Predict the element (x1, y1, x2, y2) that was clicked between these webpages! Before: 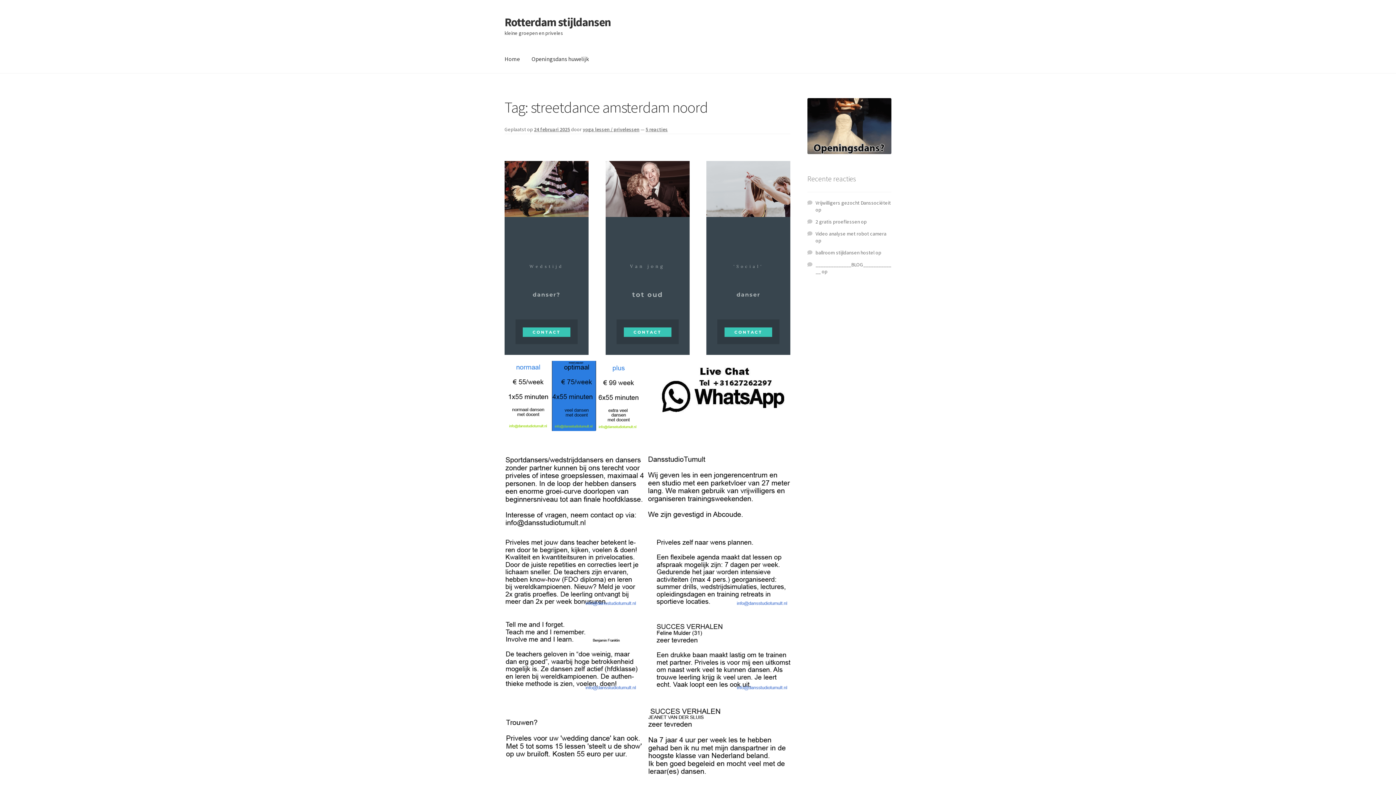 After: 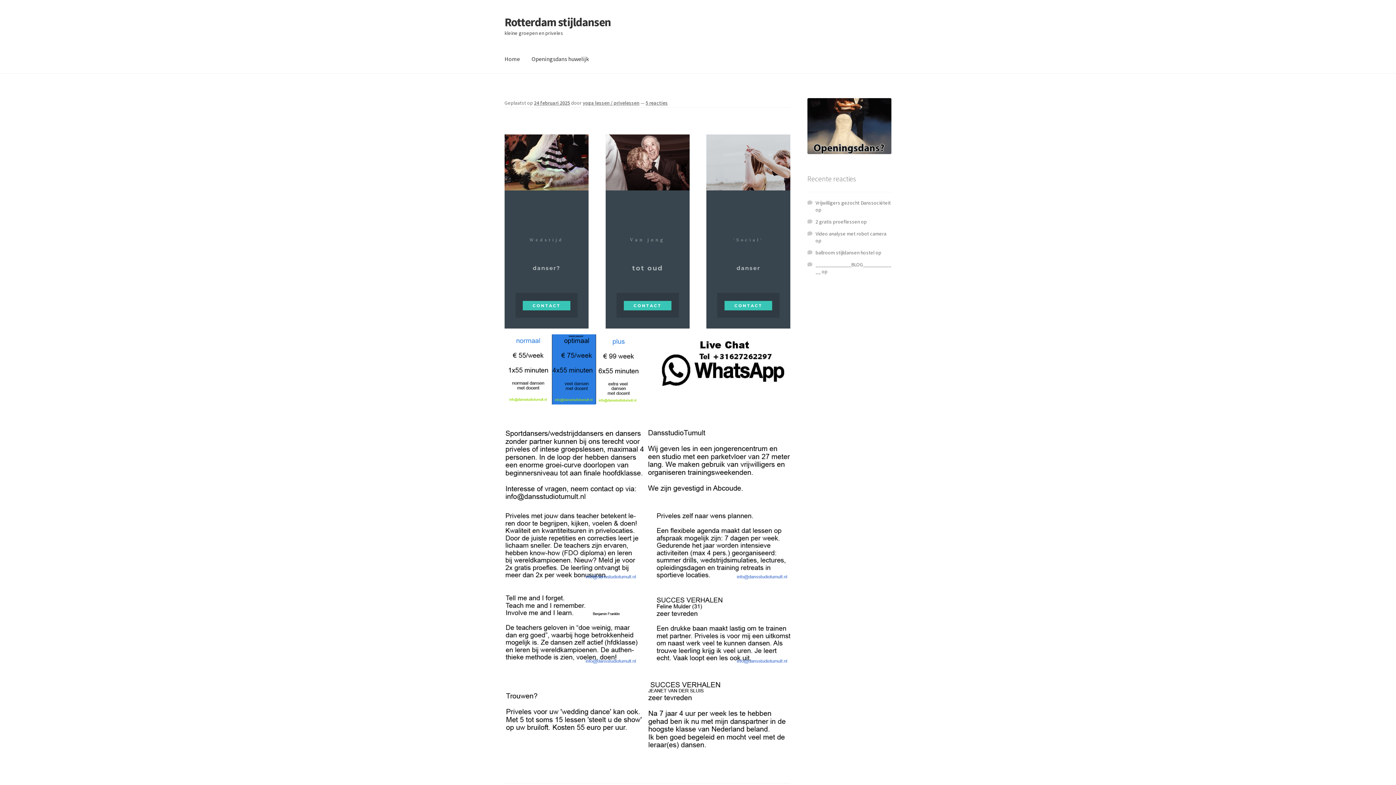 Action: bbox: (504, 14, 610, 29) label: Rotterdam stijldansen